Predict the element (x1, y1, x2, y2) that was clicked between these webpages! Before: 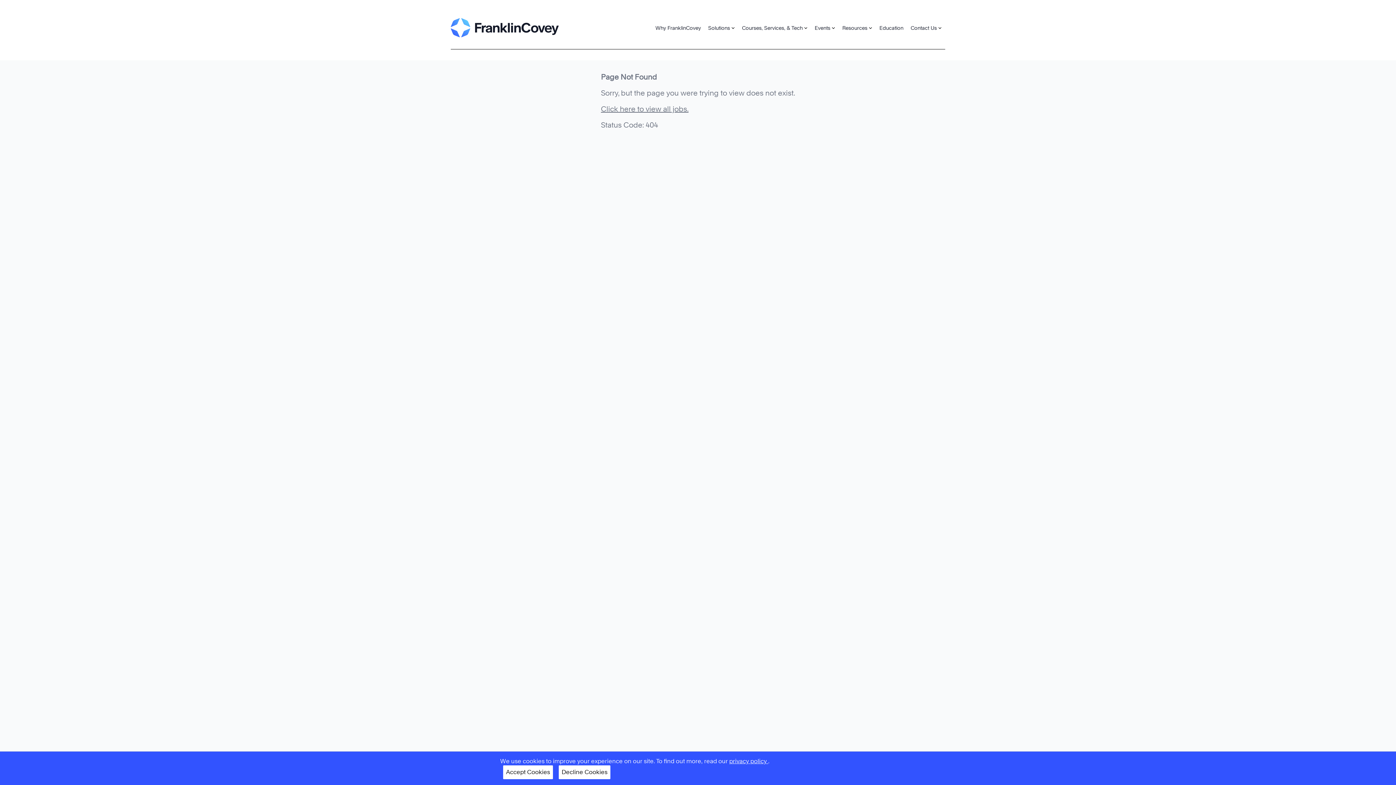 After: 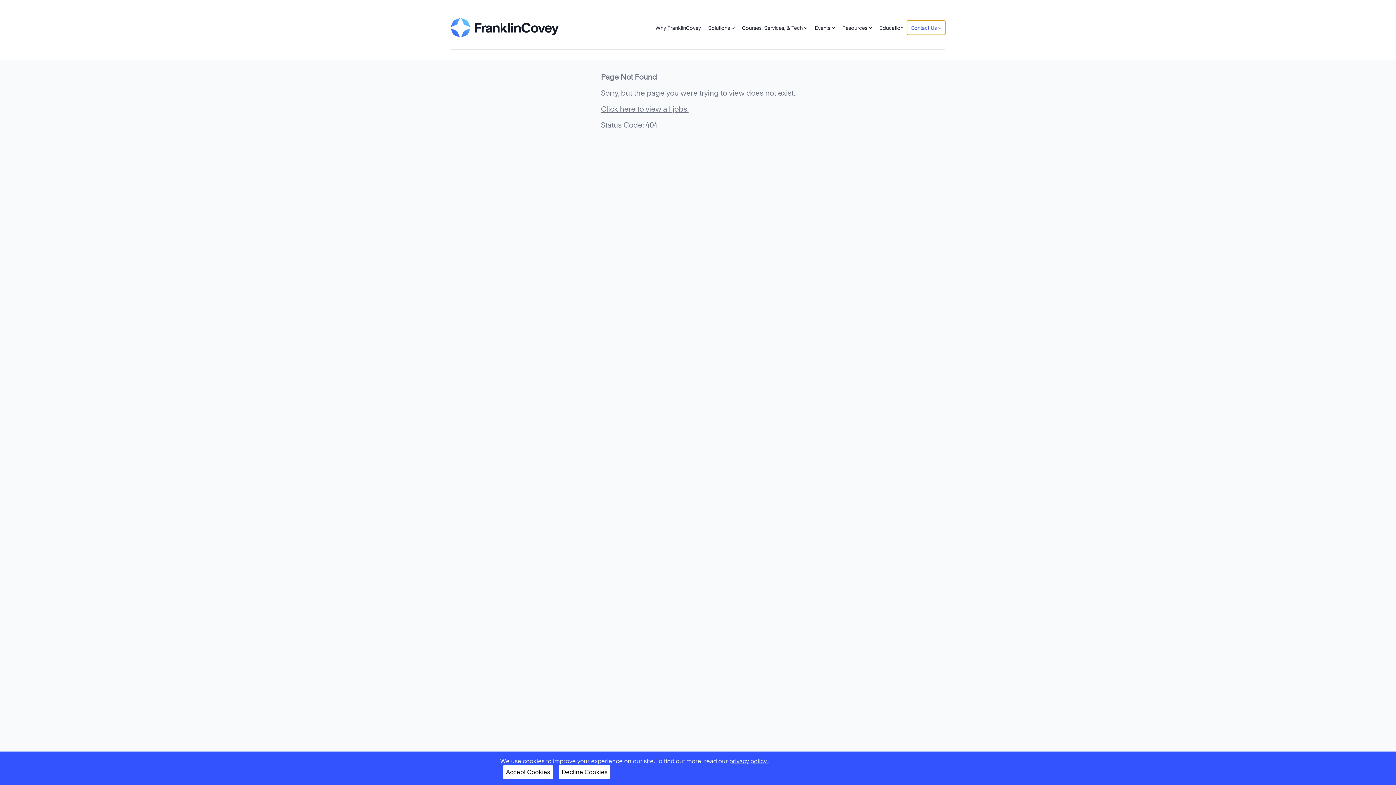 Action: label: Contact Us bbox: (907, 20, 945, 34)